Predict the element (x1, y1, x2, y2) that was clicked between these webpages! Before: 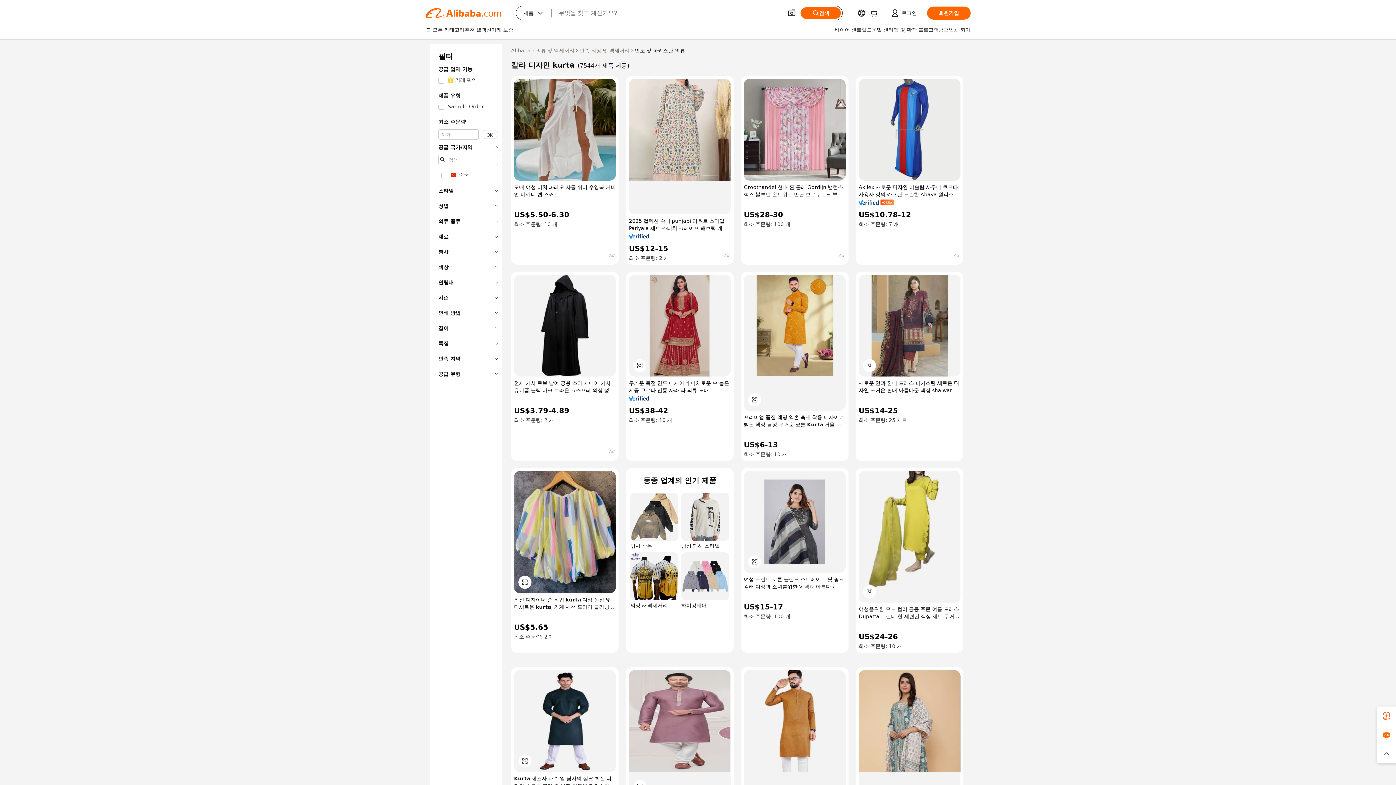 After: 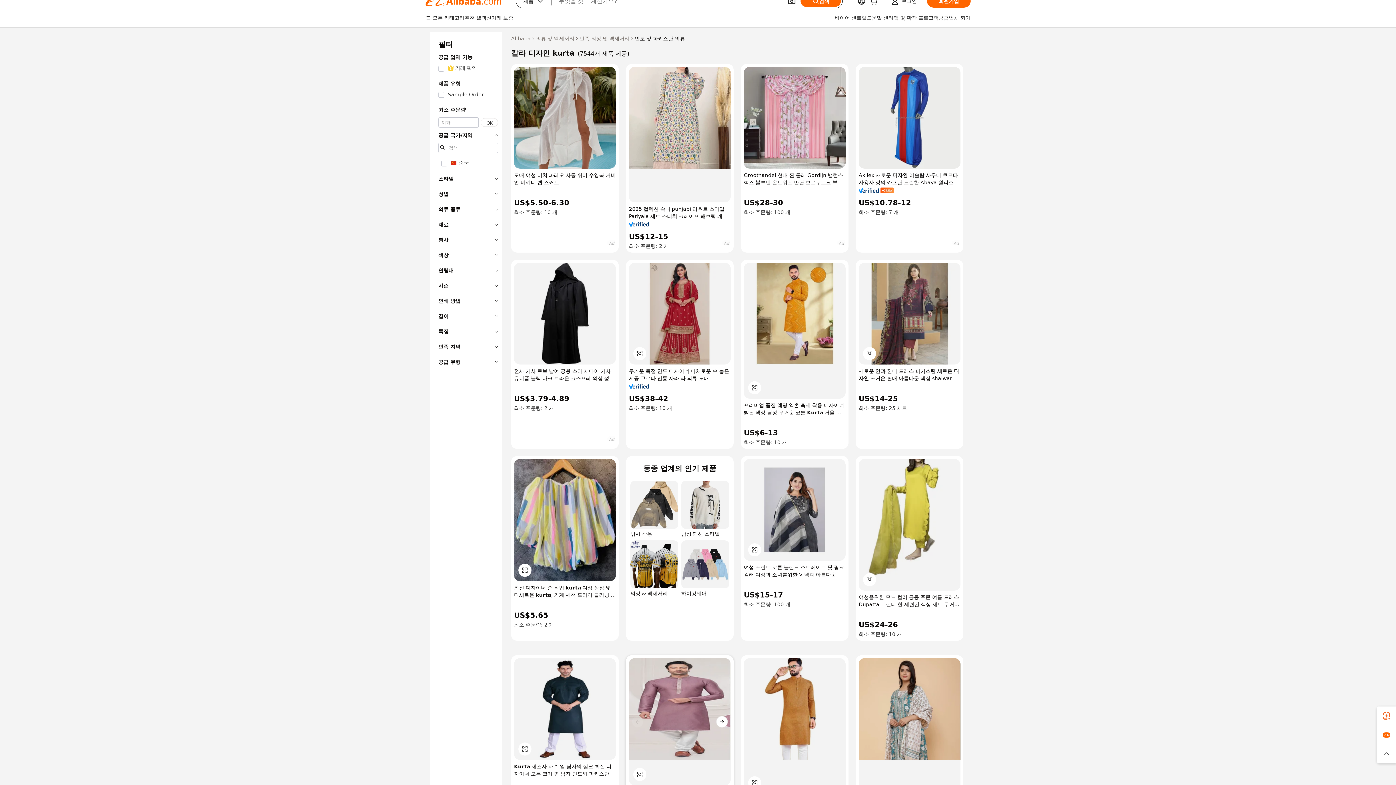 Action: bbox: (629, 670, 730, 797)